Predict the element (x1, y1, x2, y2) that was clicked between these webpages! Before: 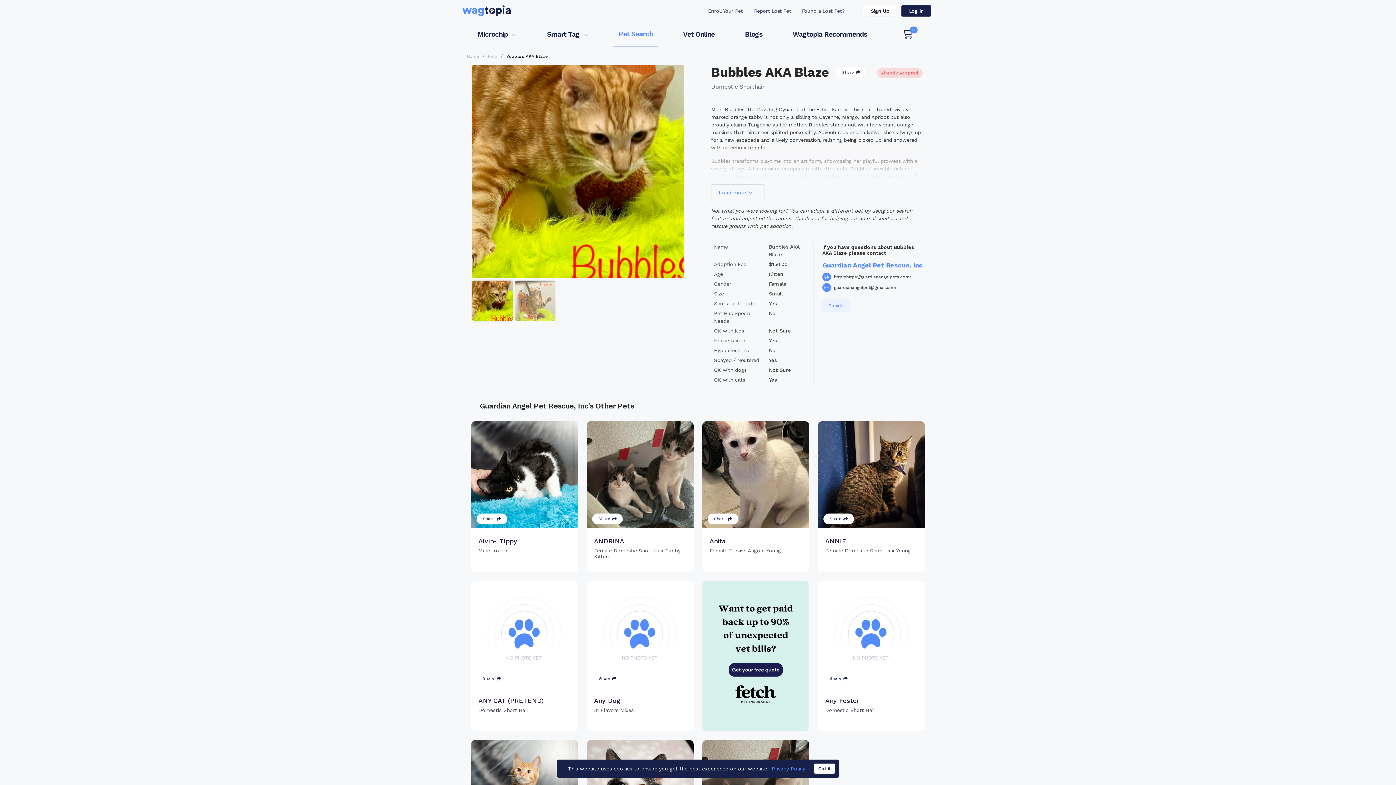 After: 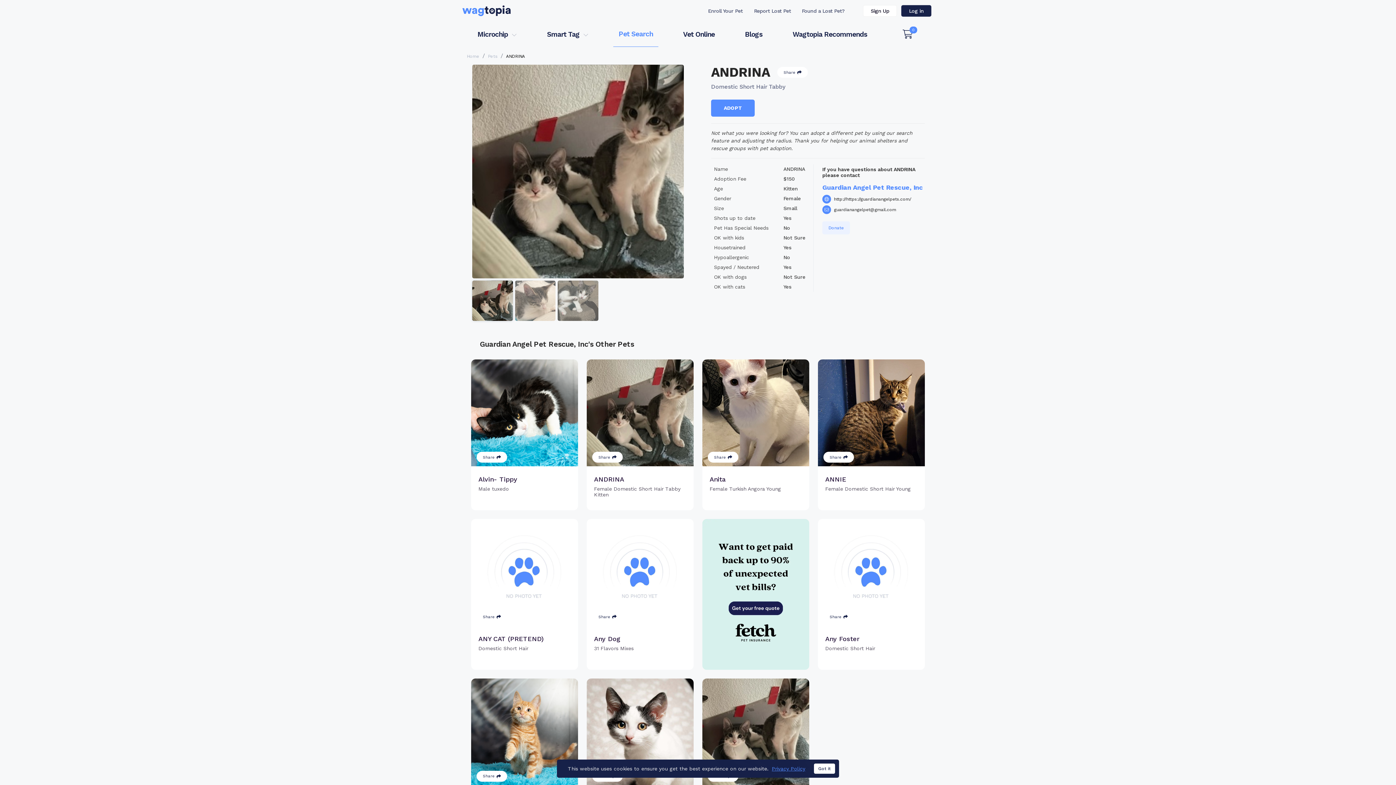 Action: label: ANDRINA
Female Domestic Short Hair Tabby Kitten bbox: (586, 462, 693, 613)